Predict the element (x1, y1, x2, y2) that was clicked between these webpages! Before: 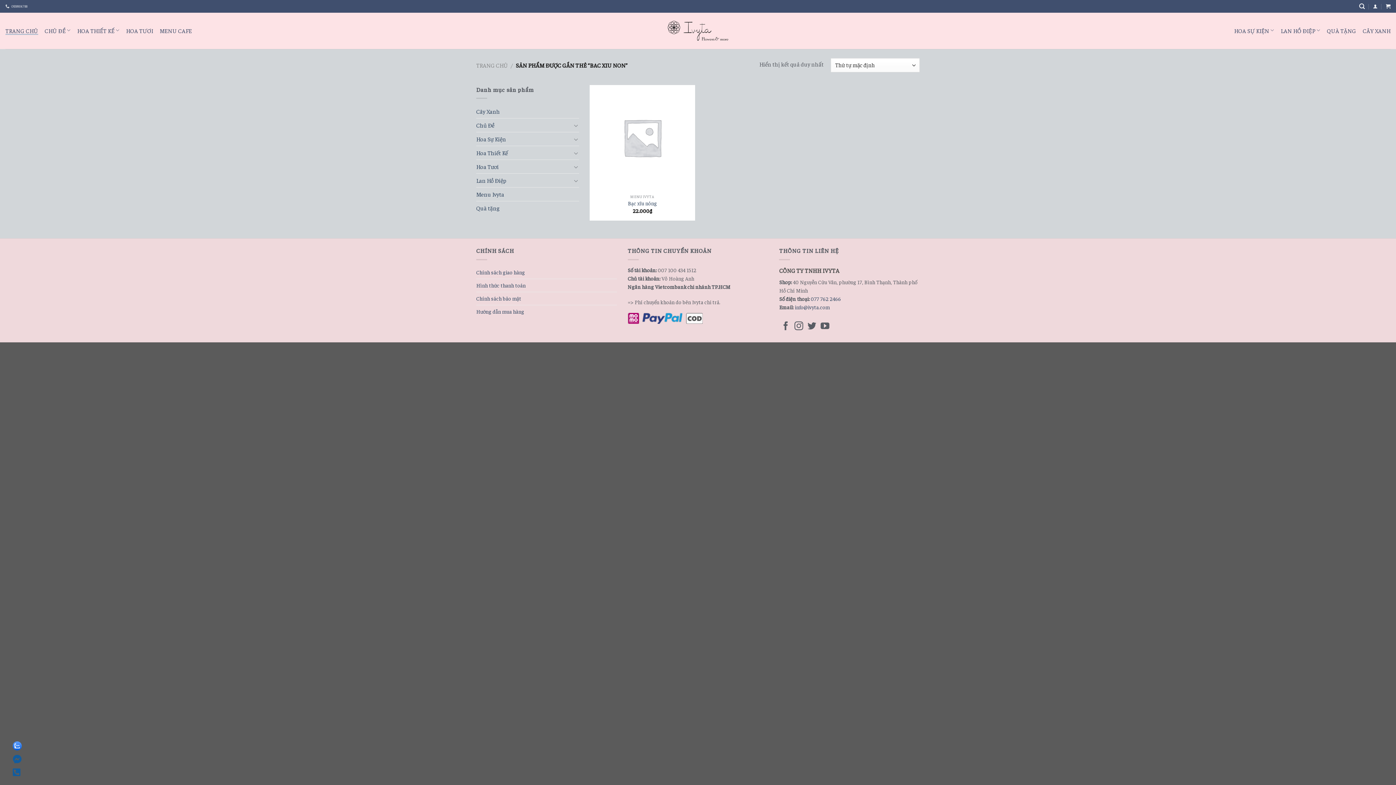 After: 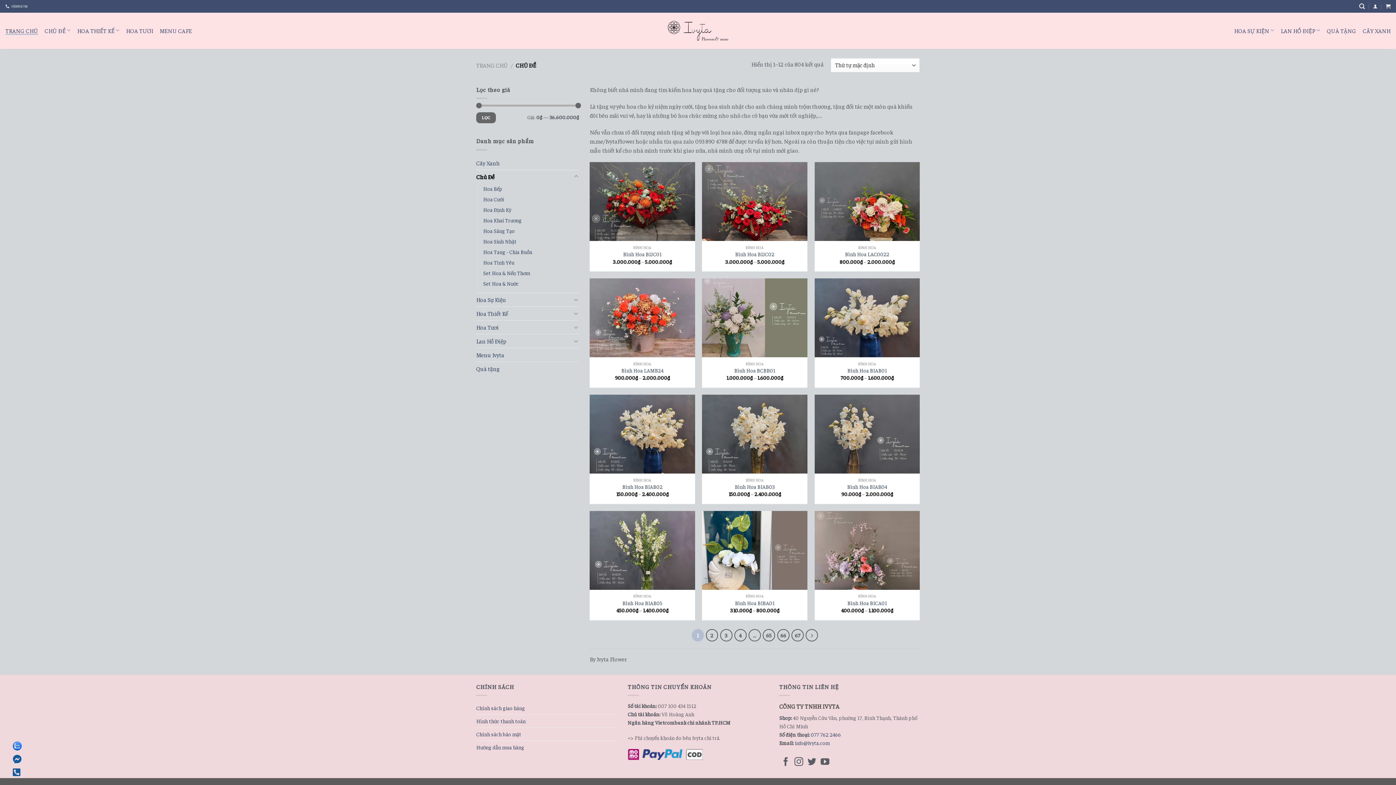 Action: label: CHỦ ĐỀ bbox: (44, 27, 70, 33)